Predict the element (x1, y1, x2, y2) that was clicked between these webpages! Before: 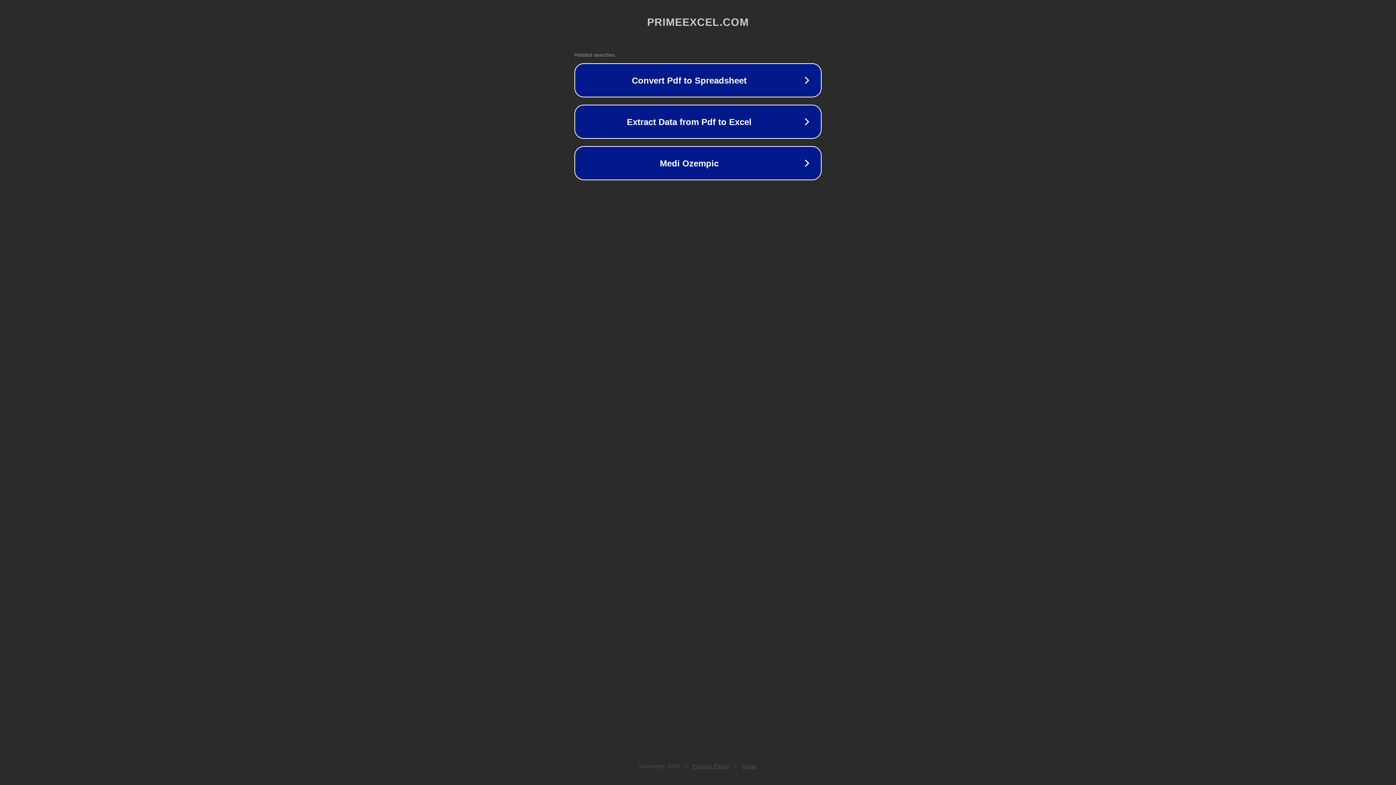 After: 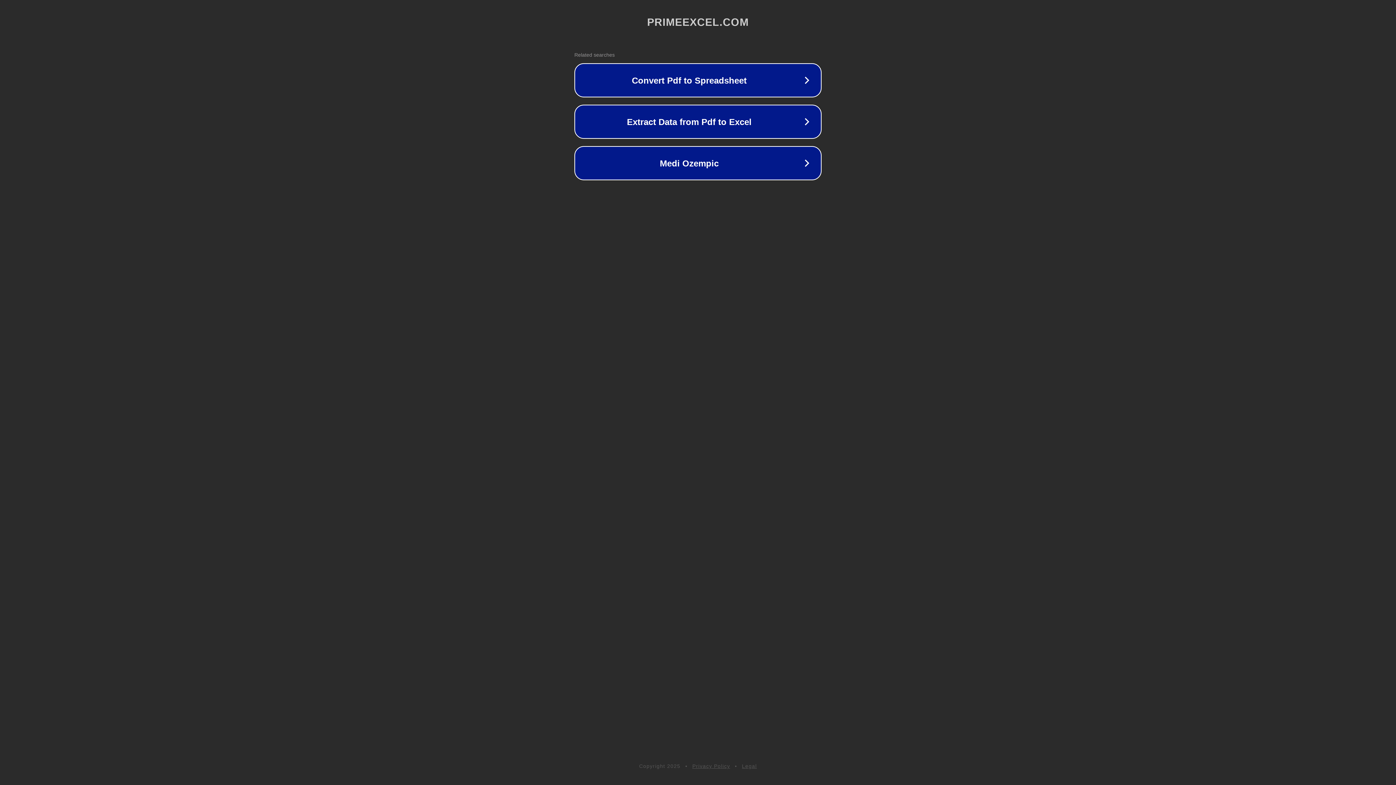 Action: bbox: (692, 763, 730, 769) label: Privacy Policy